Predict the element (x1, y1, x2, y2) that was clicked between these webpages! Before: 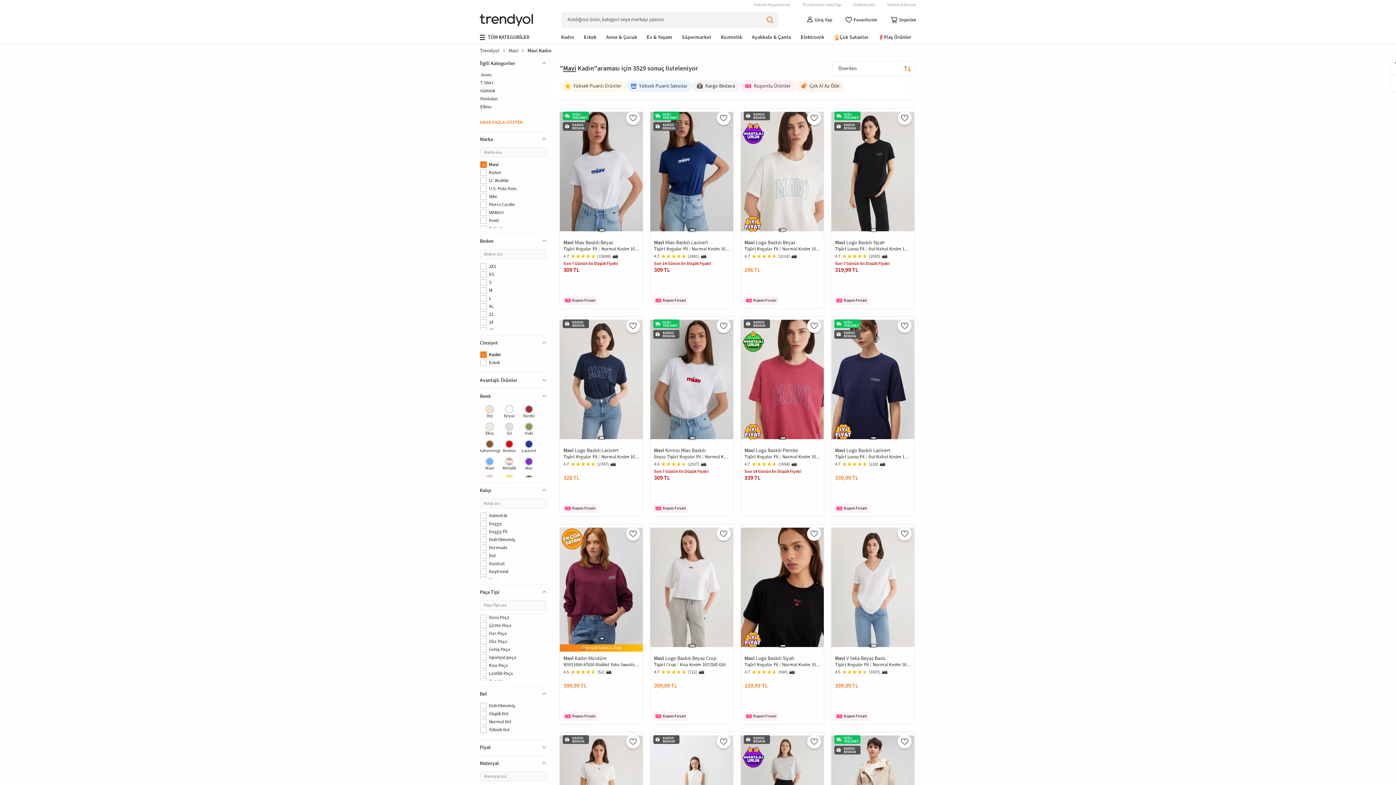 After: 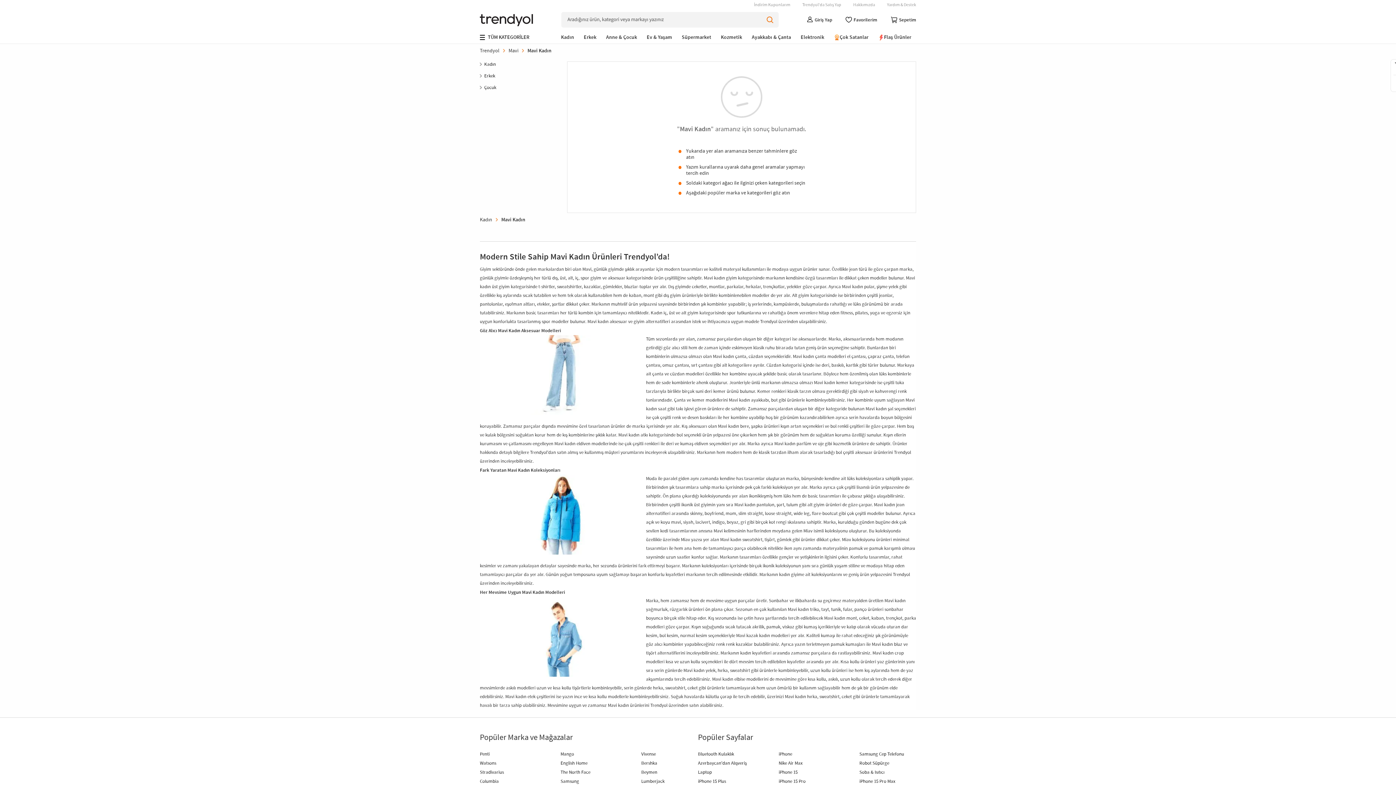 Action: bbox: (480, 185, 546, 192) label: U.S. Polo Assn.